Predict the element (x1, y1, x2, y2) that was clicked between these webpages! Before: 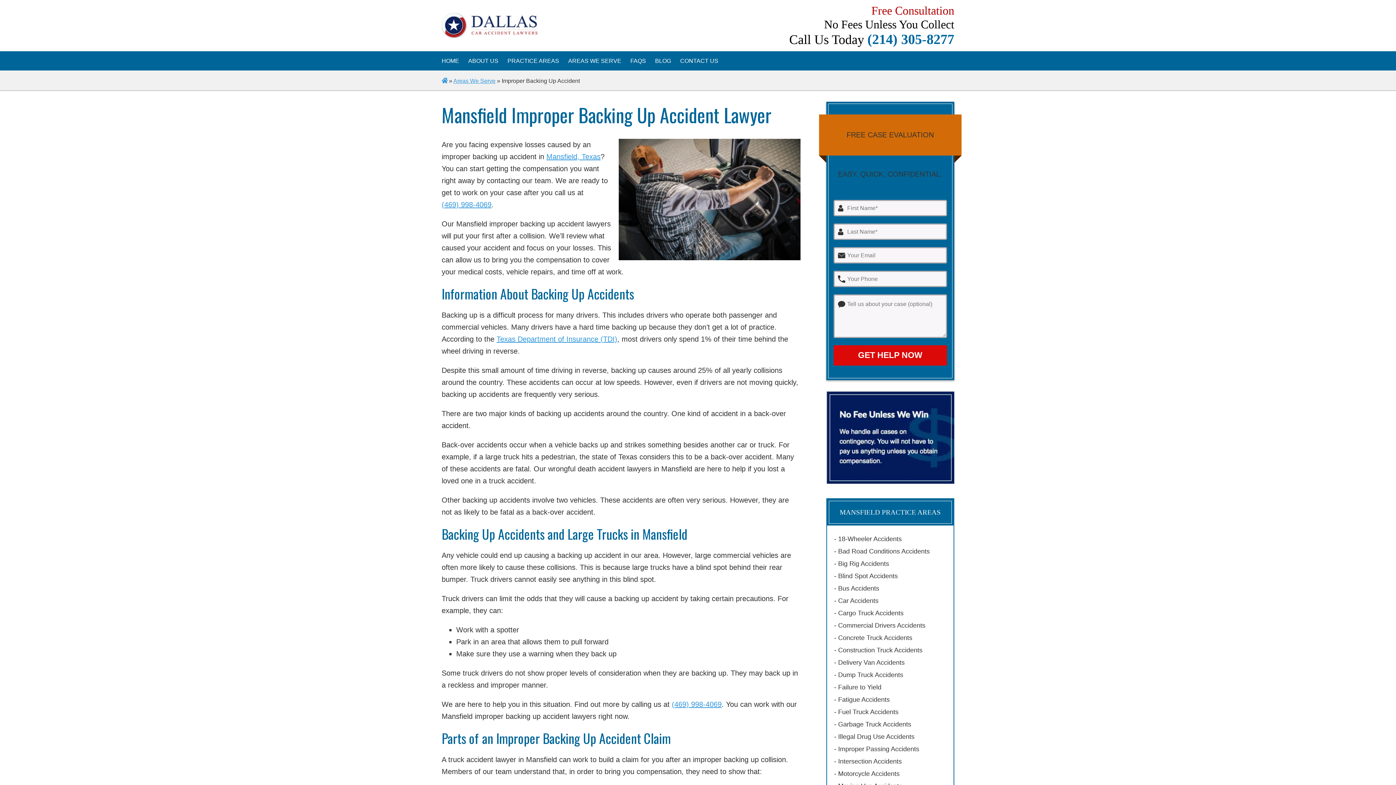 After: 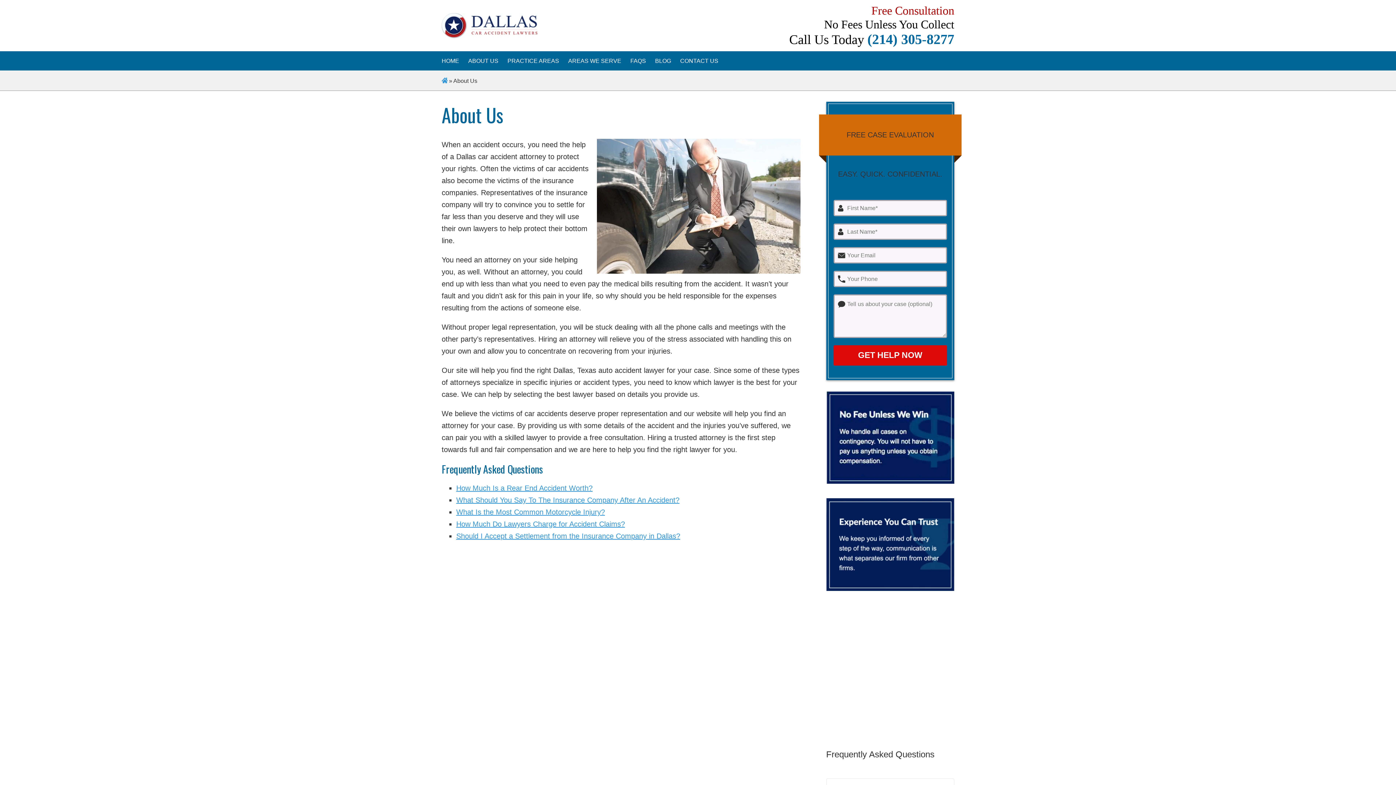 Action: label: ABOUT US bbox: (468, 57, 498, 64)